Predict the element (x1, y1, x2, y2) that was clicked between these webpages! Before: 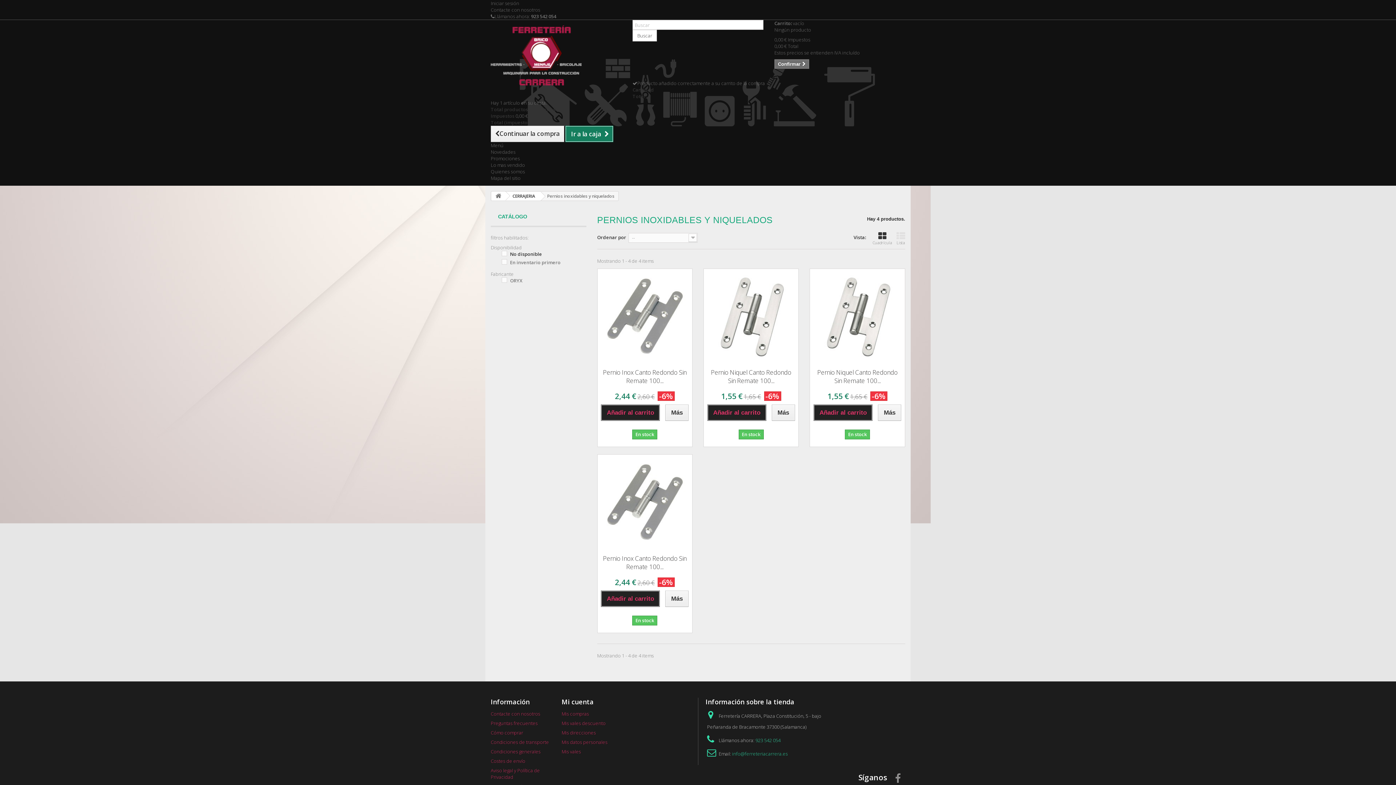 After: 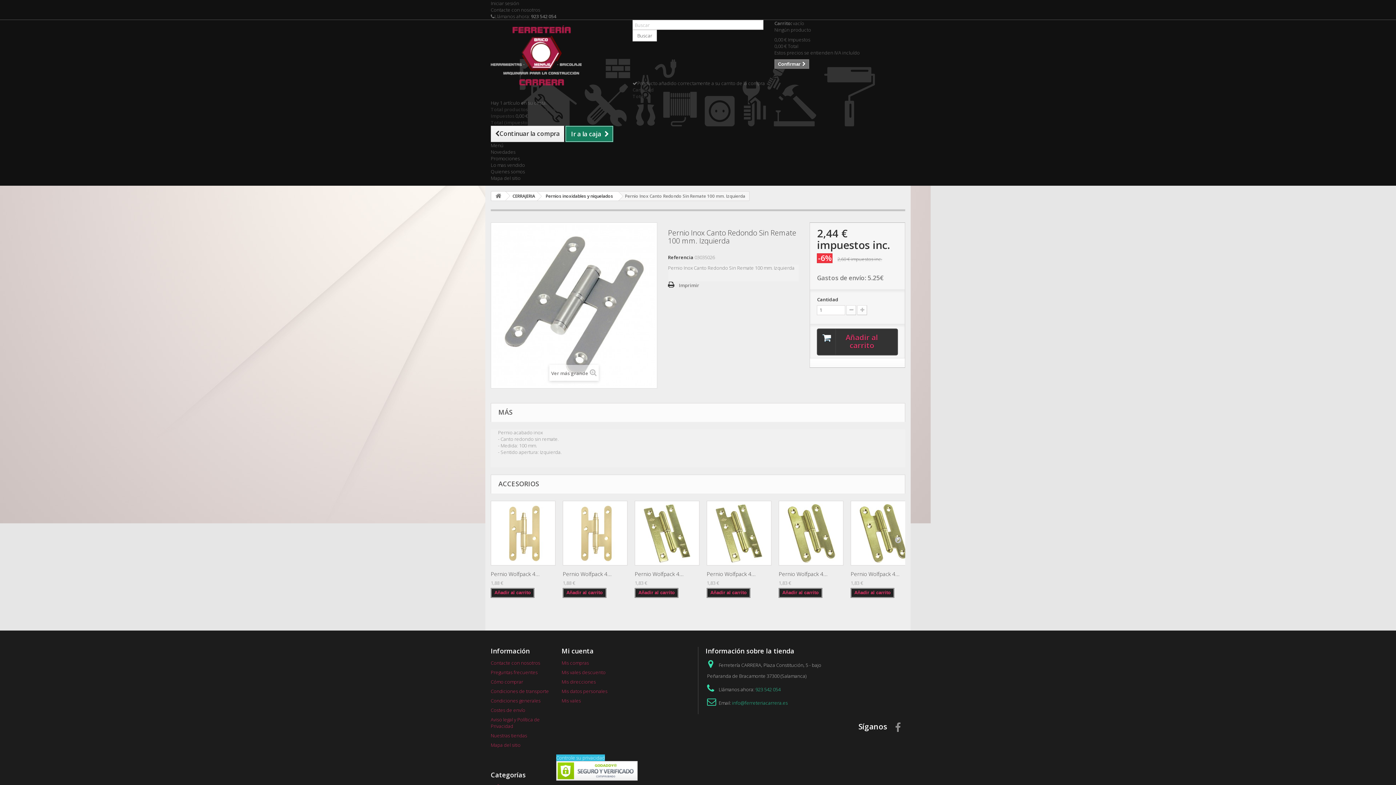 Action: bbox: (665, 590, 688, 607) label: Más